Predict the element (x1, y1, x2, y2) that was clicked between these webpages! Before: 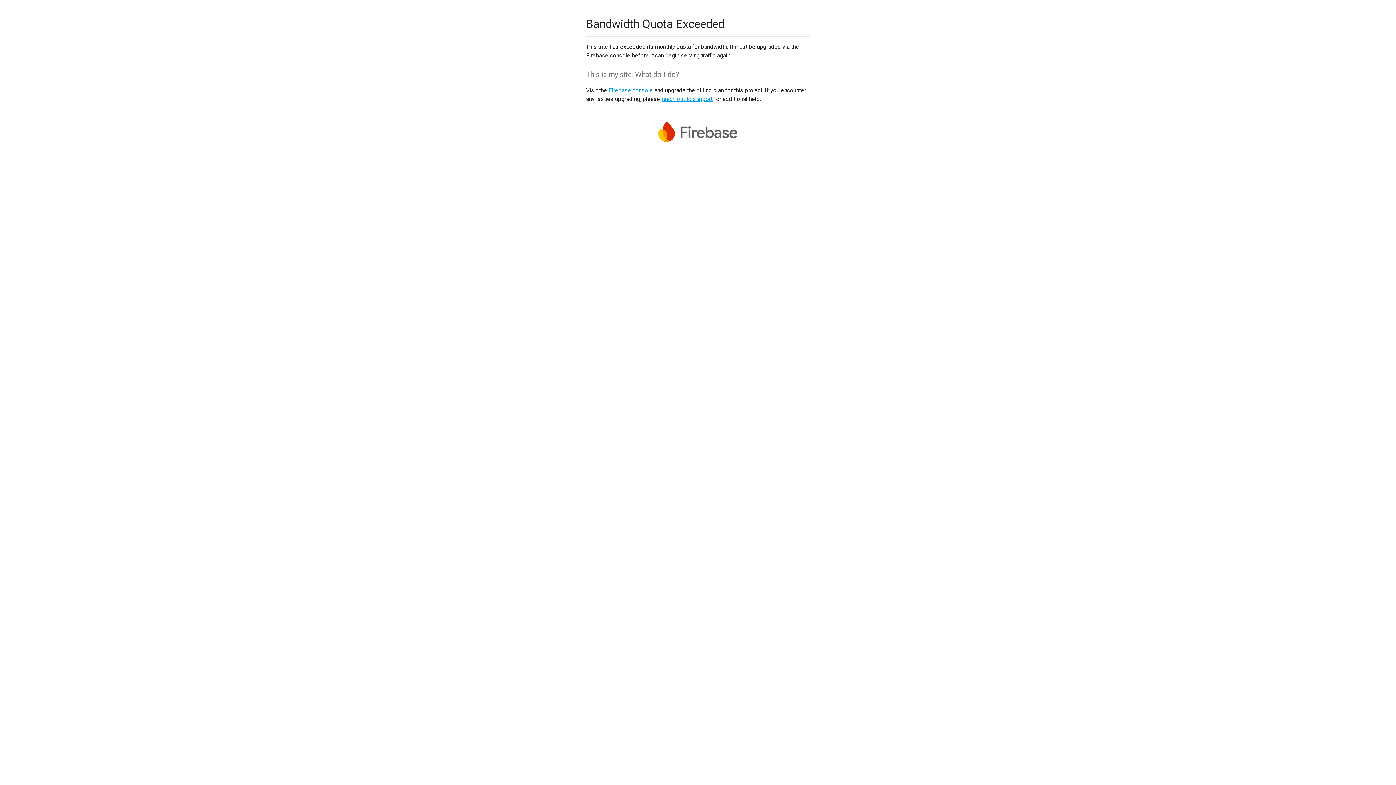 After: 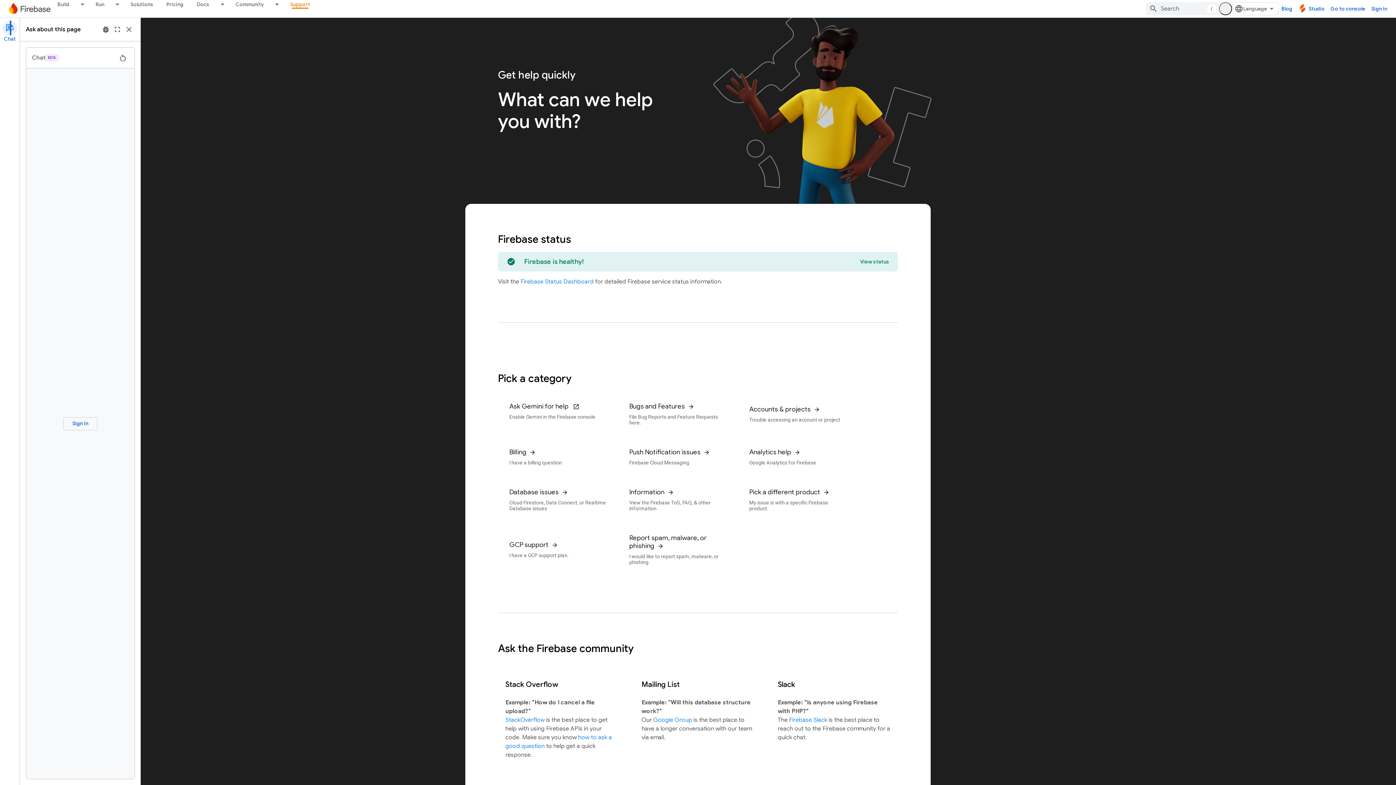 Action: bbox: (661, 95, 712, 102) label: reach out to support